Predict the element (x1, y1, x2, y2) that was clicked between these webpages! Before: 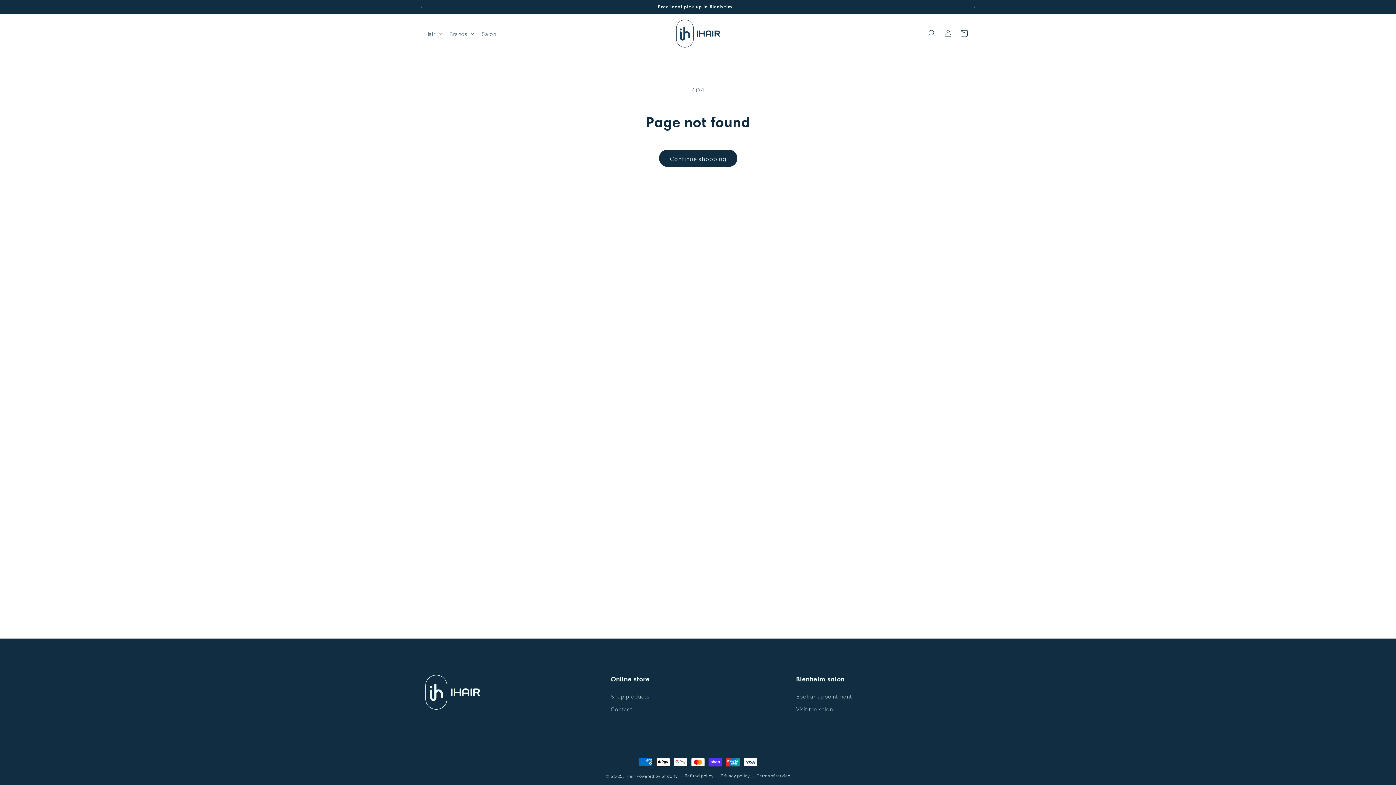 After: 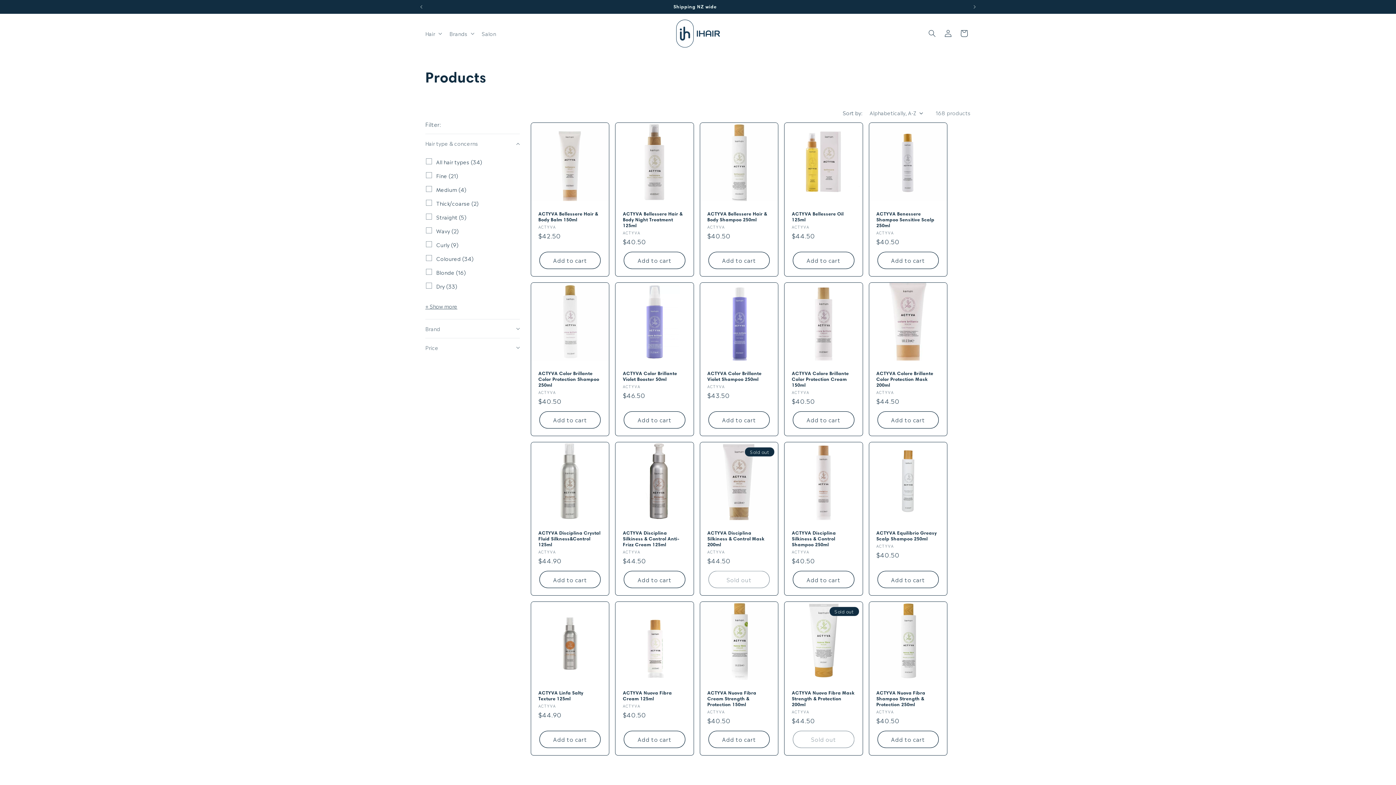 Action: label: Continue shopping bbox: (659, 149, 737, 166)